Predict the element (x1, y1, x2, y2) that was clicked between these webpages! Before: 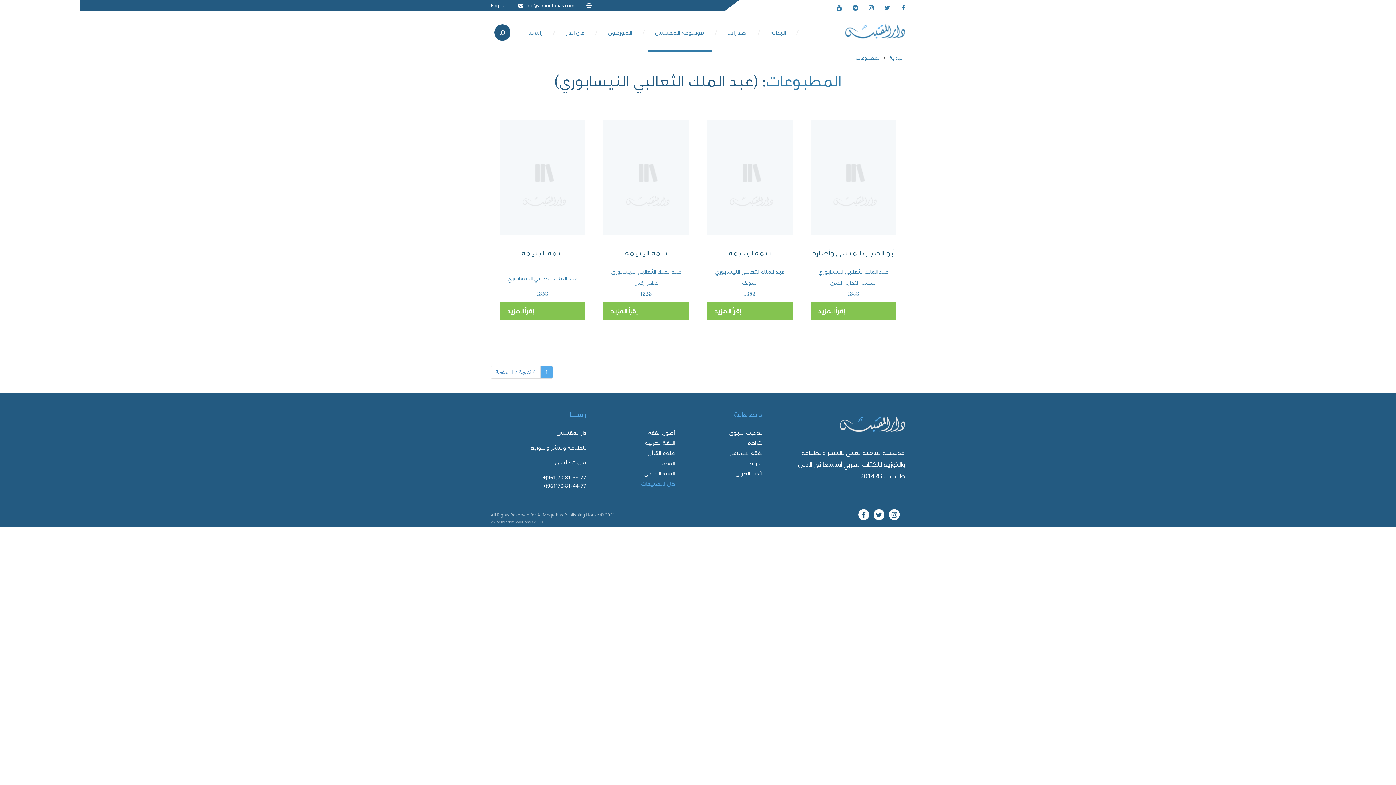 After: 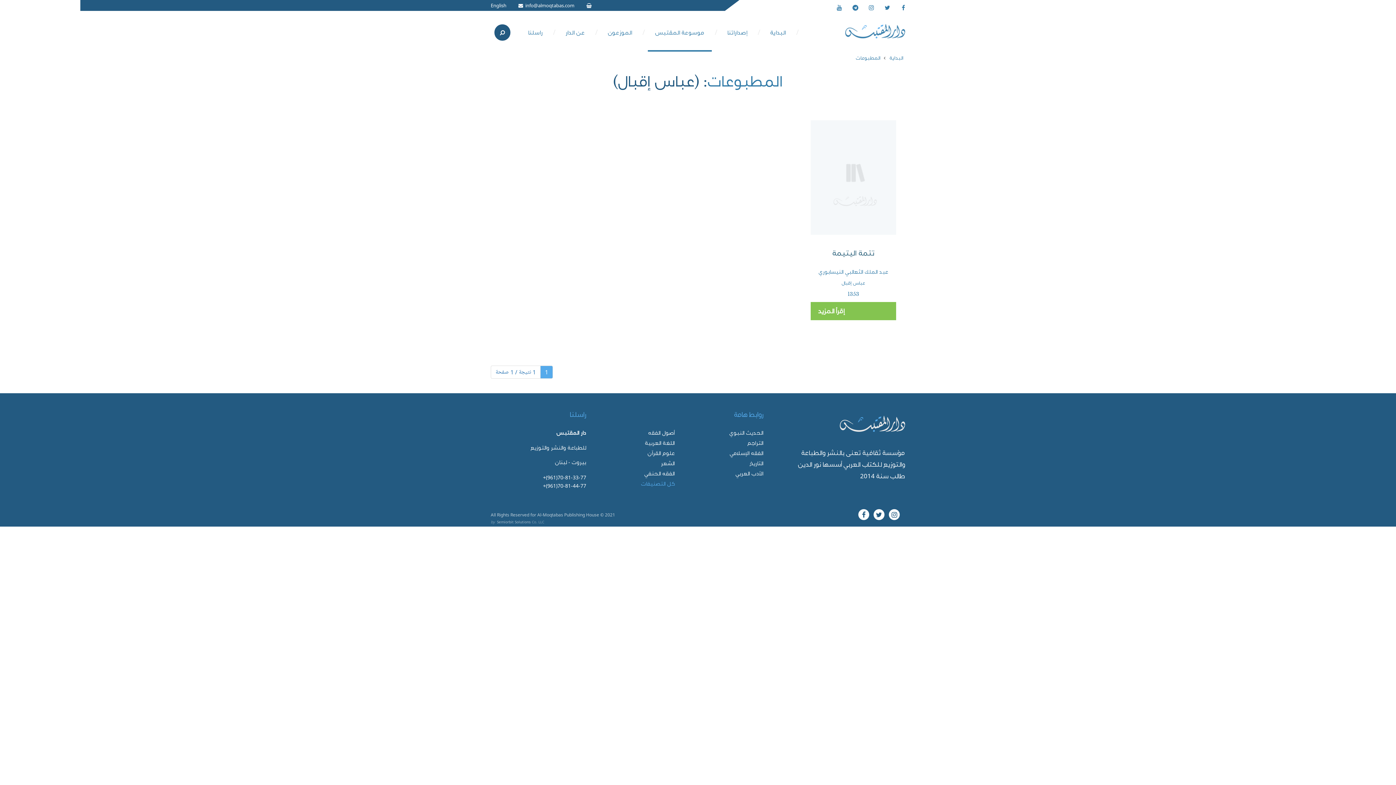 Action: bbox: (634, 280, 658, 285) label: عباس إقبال